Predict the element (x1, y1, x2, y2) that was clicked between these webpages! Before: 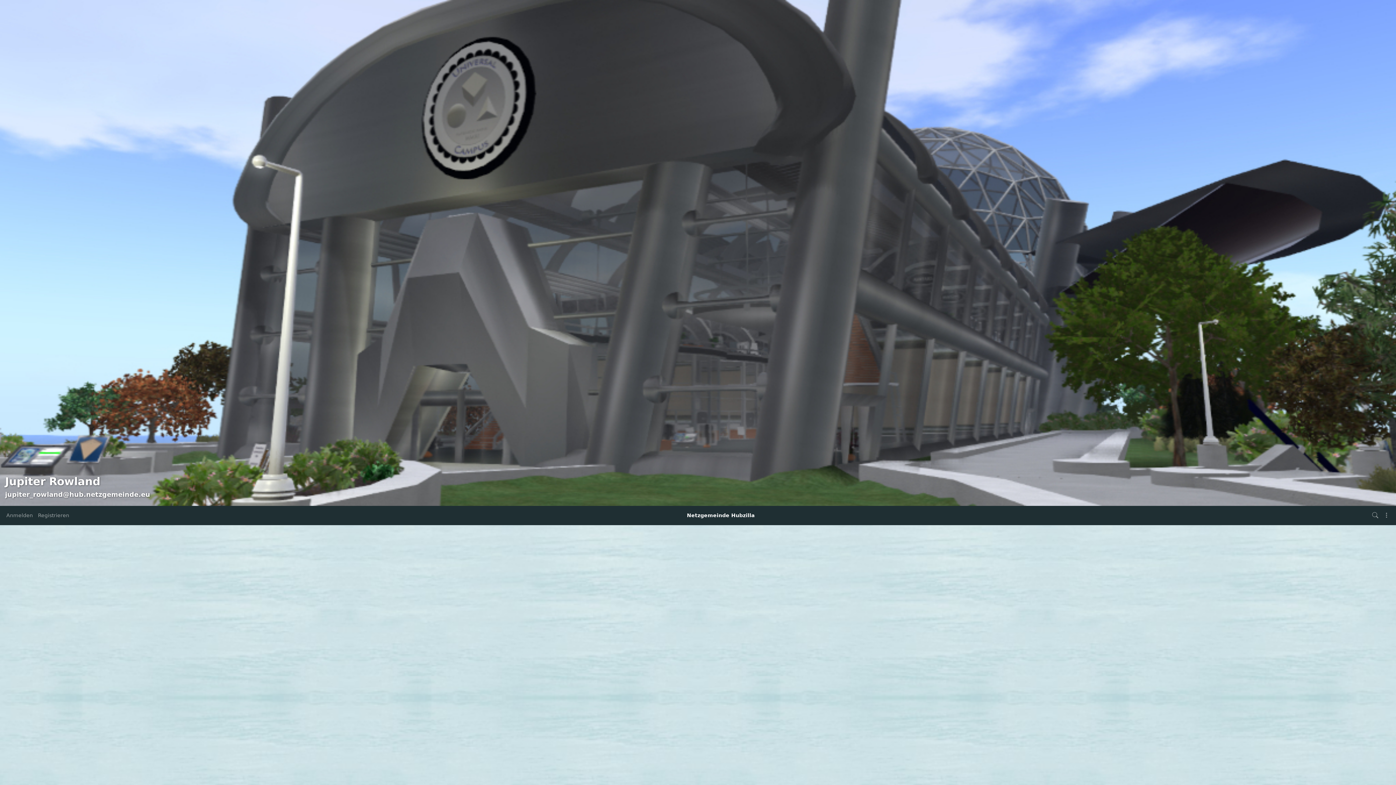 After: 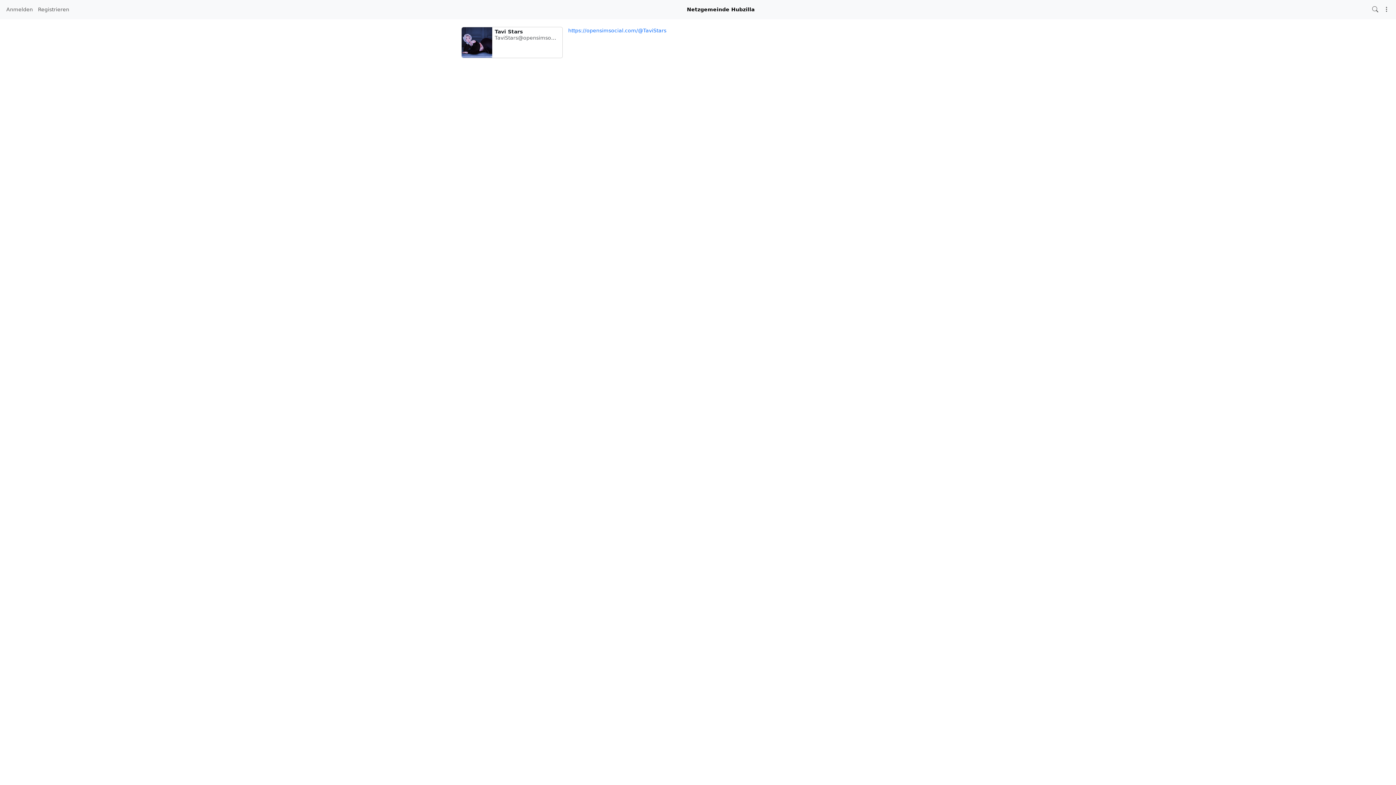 Action: bbox: (458, 773, 473, 779)